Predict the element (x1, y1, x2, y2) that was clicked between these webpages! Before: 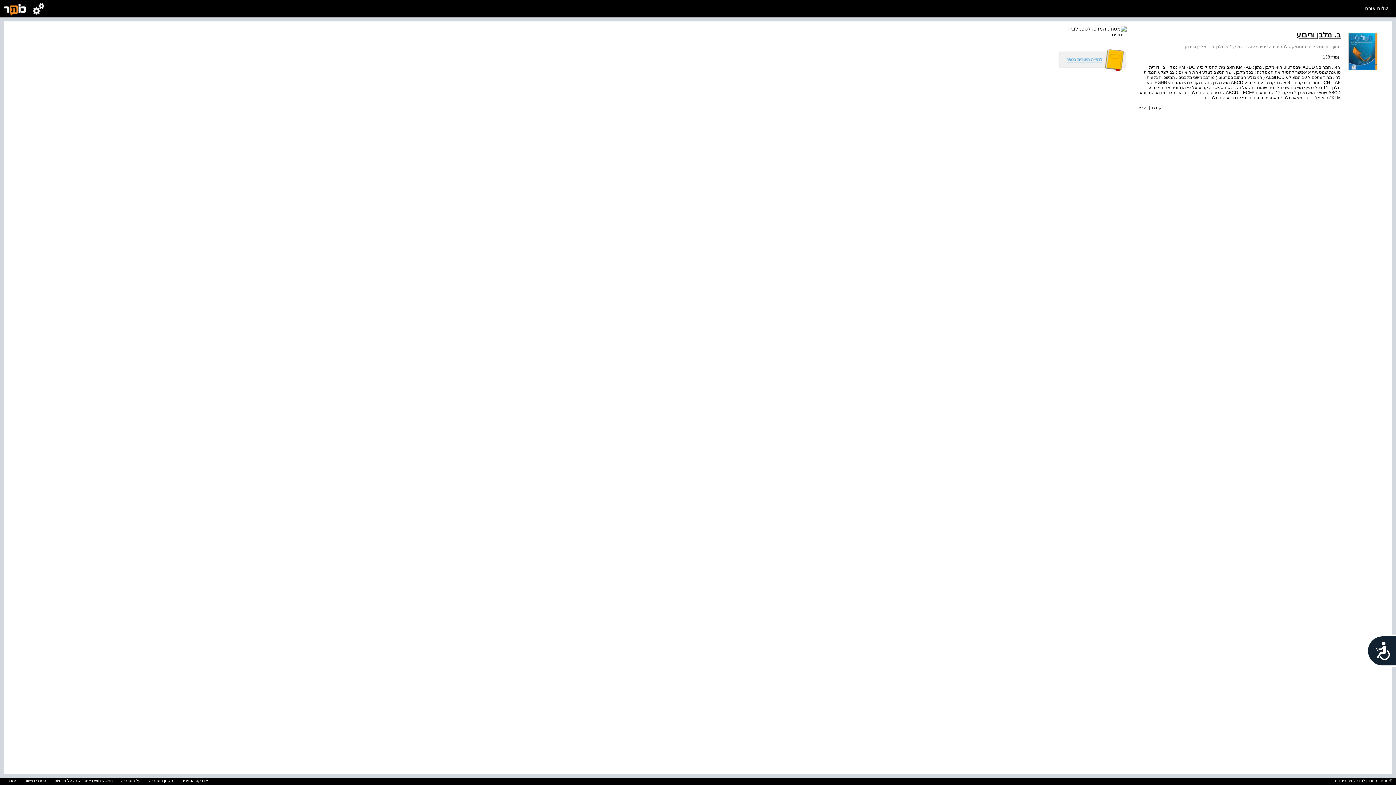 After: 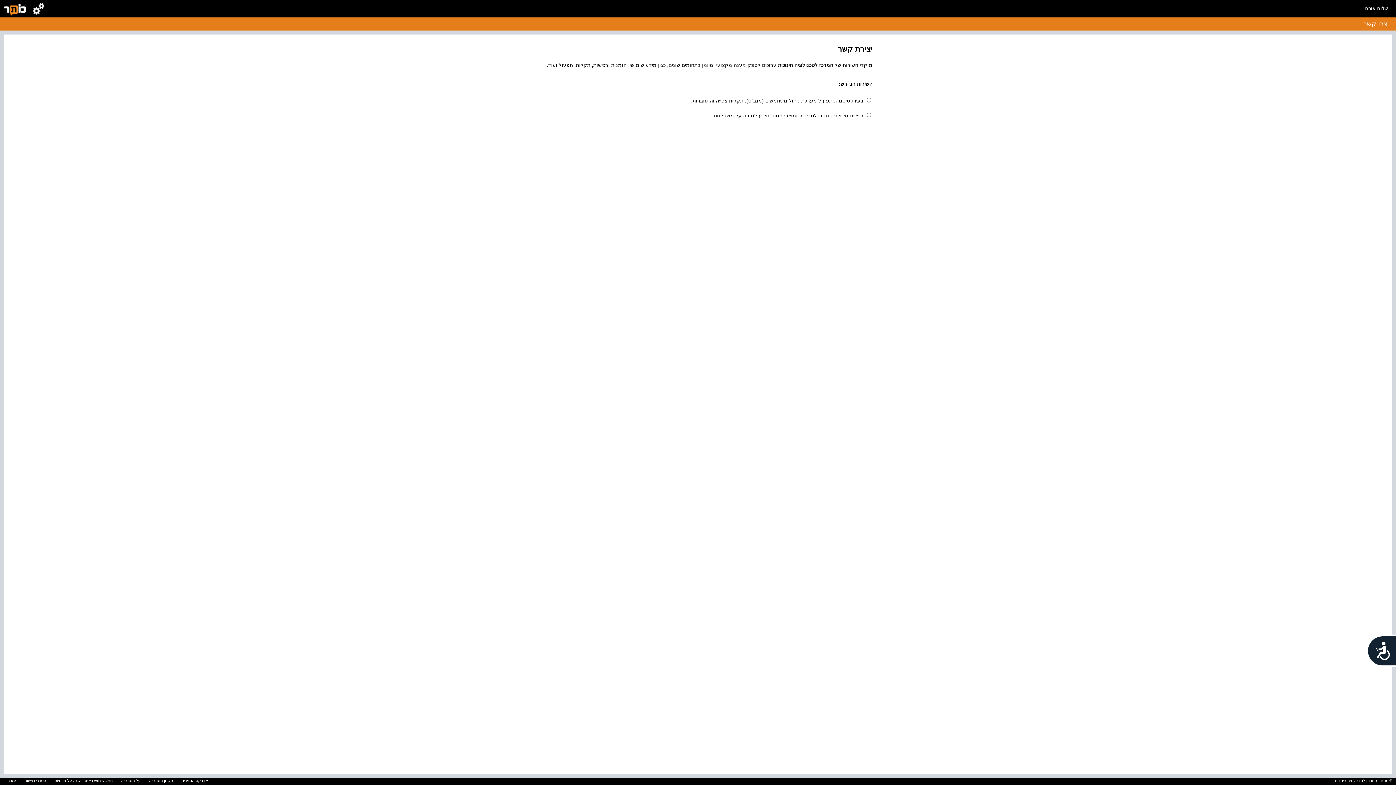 Action: bbox: (3, 778, 19, 783) label: עזרה